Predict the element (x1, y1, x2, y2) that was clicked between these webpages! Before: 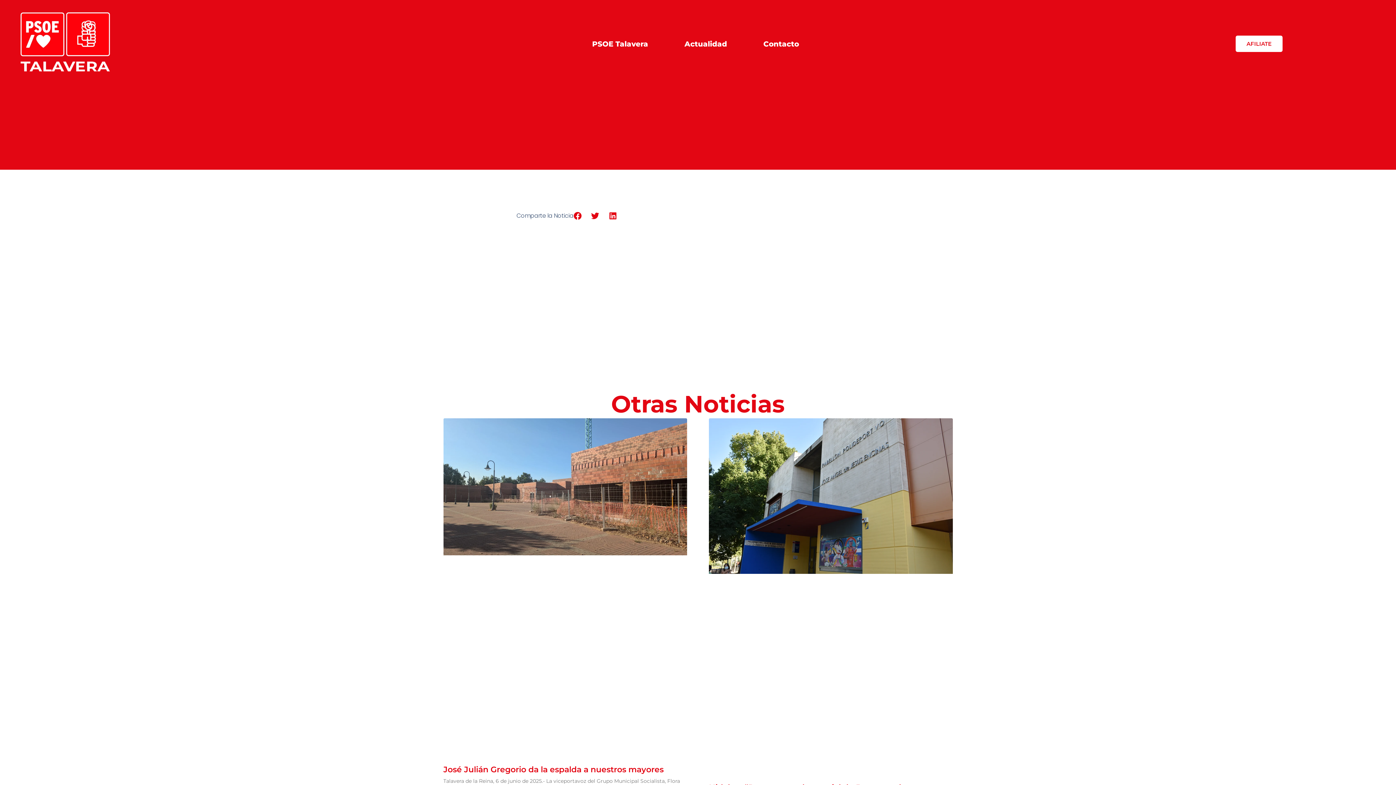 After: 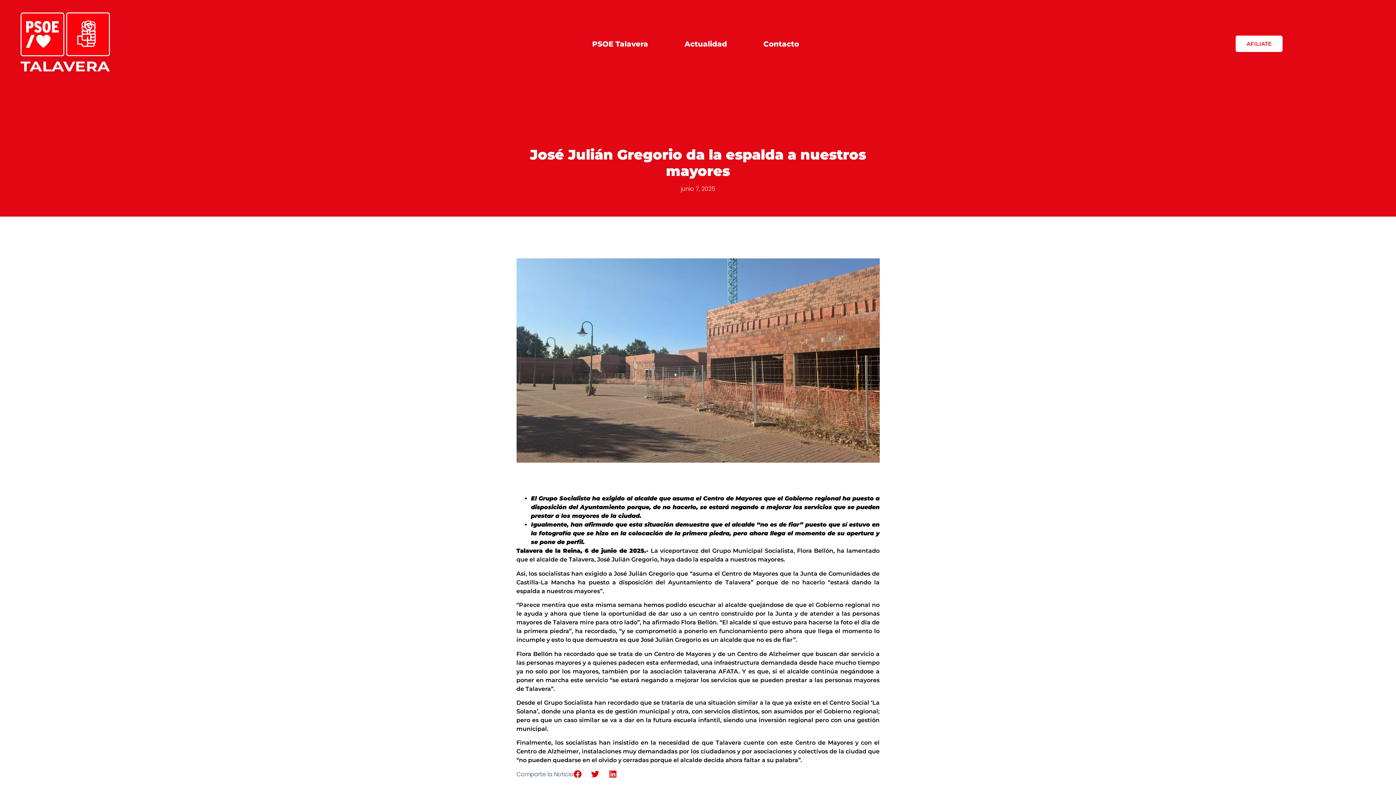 Action: label: José Julián Gregorio da la espalda a nuestros mayores bbox: (443, 764, 663, 774)